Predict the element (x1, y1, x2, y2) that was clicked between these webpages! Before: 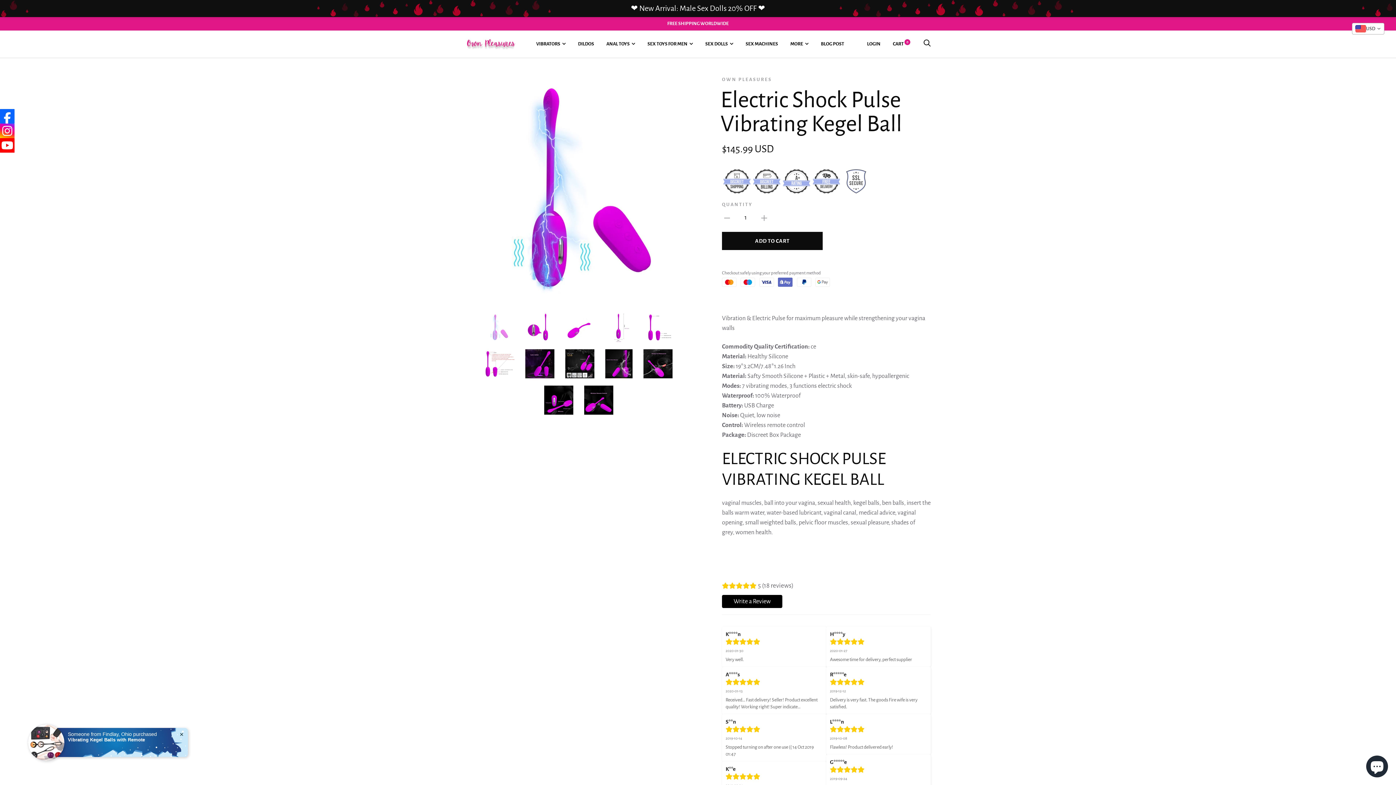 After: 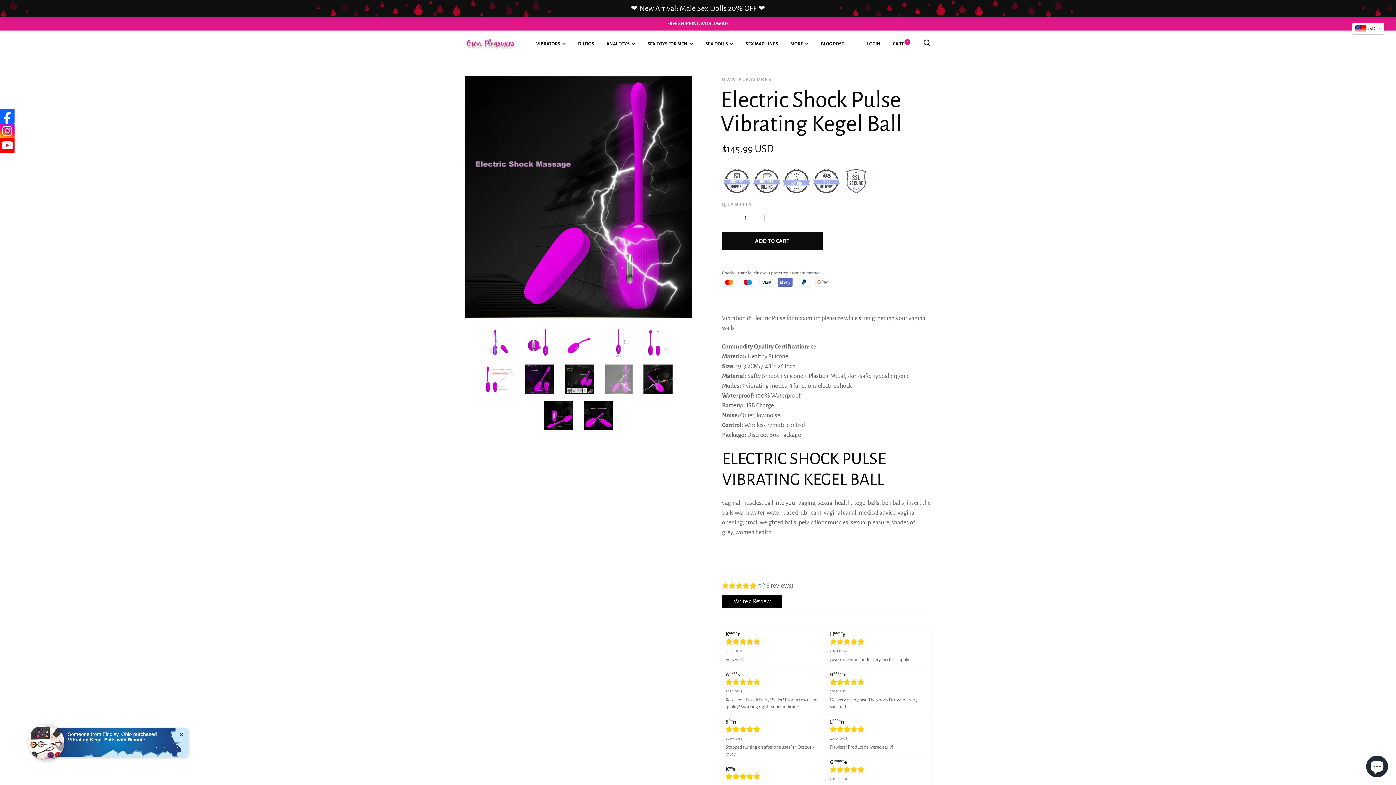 Action: bbox: (605, 349, 632, 378)